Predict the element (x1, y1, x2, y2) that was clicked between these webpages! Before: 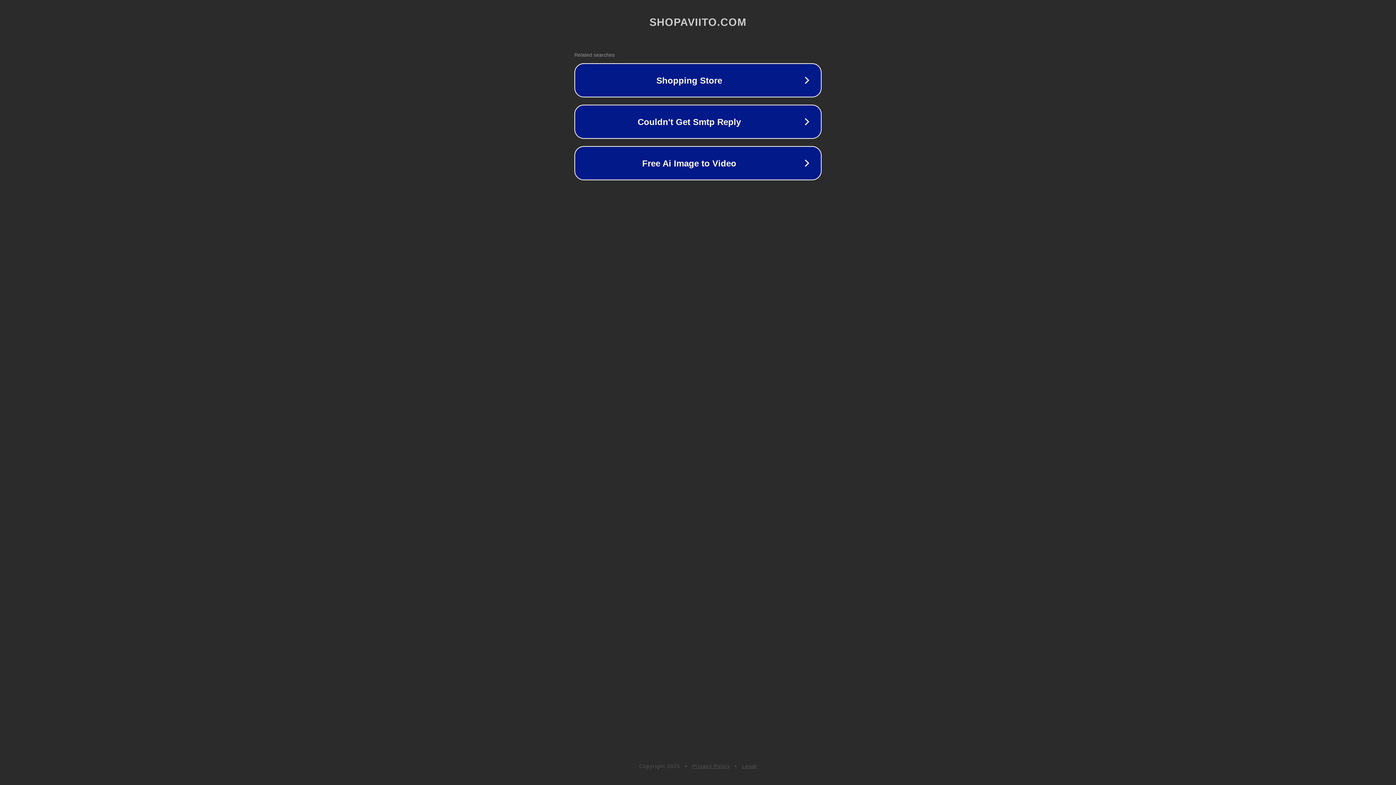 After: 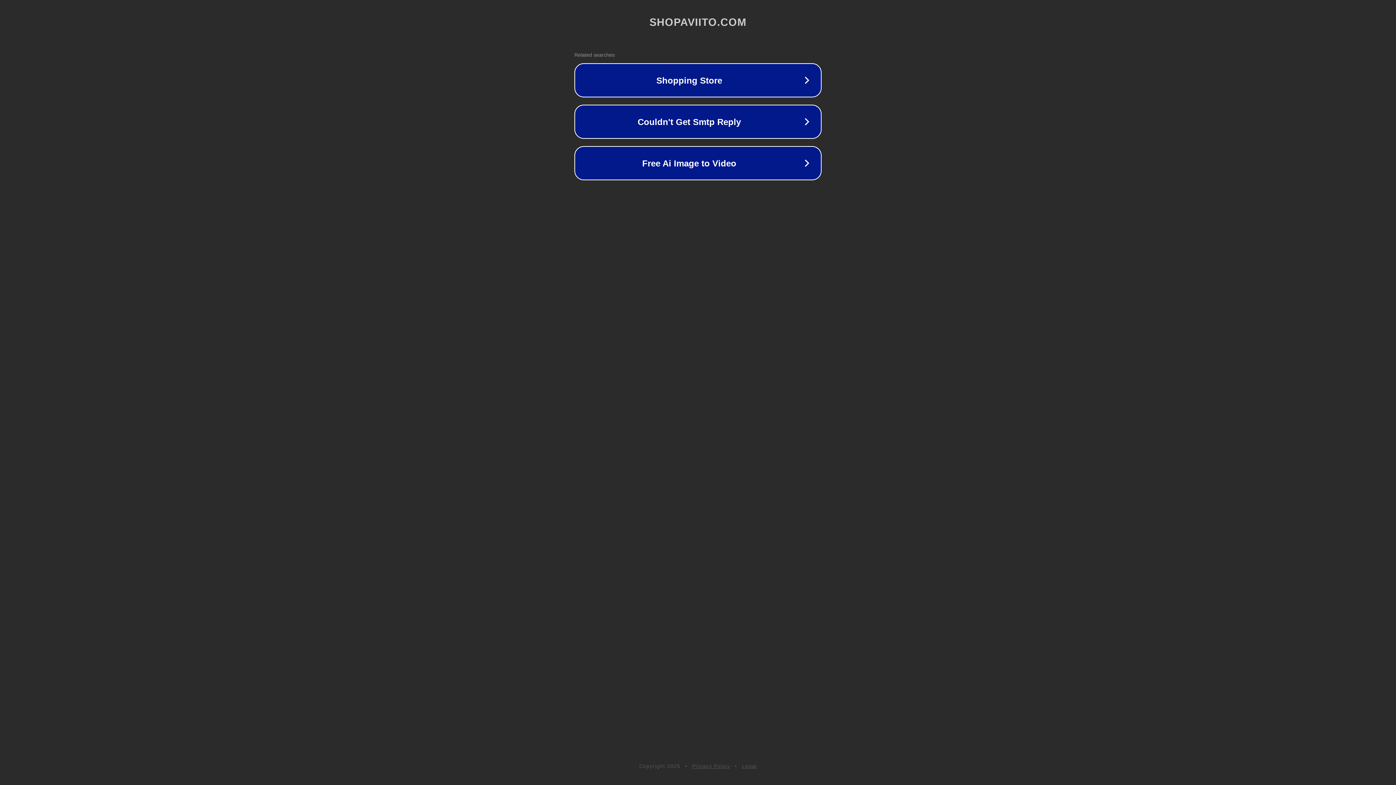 Action: bbox: (692, 763, 730, 769) label: Privacy Policy